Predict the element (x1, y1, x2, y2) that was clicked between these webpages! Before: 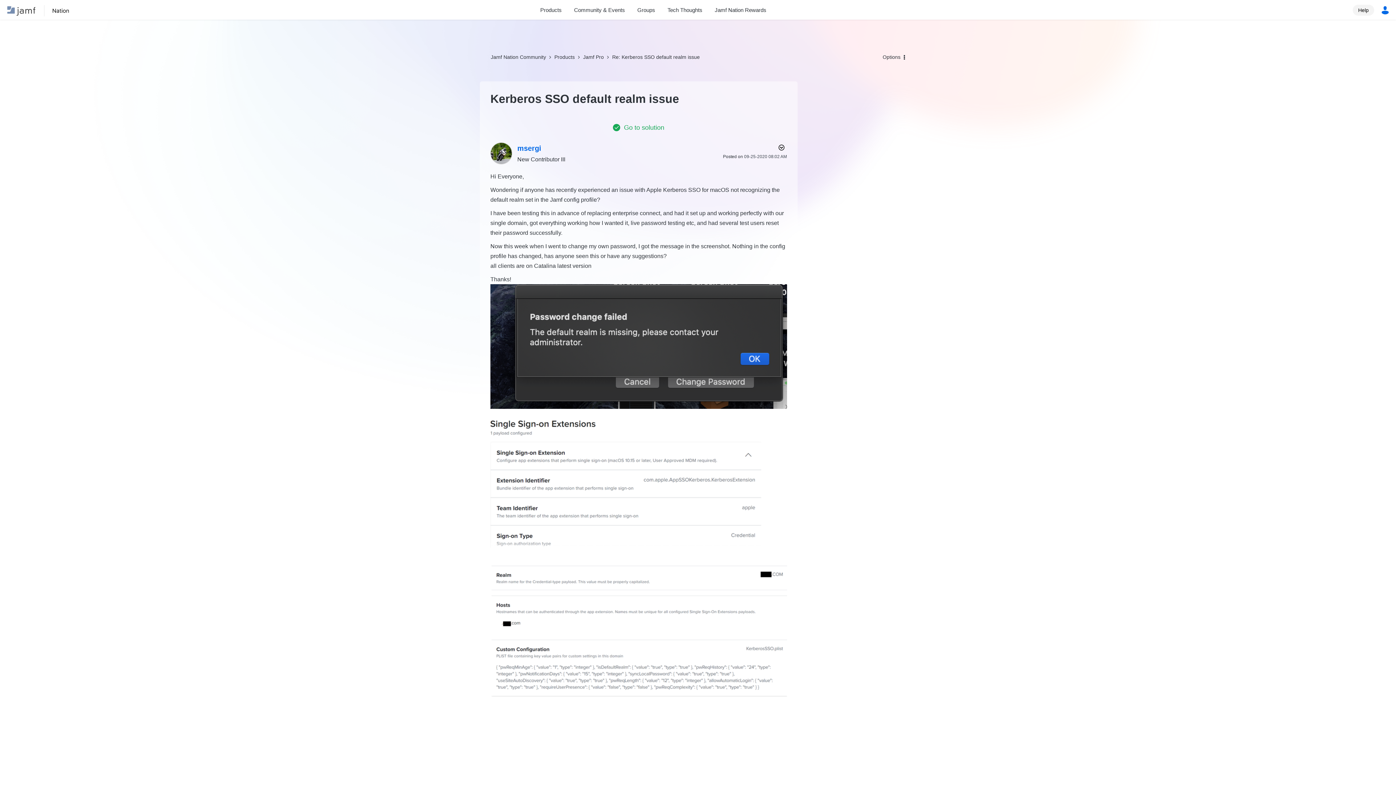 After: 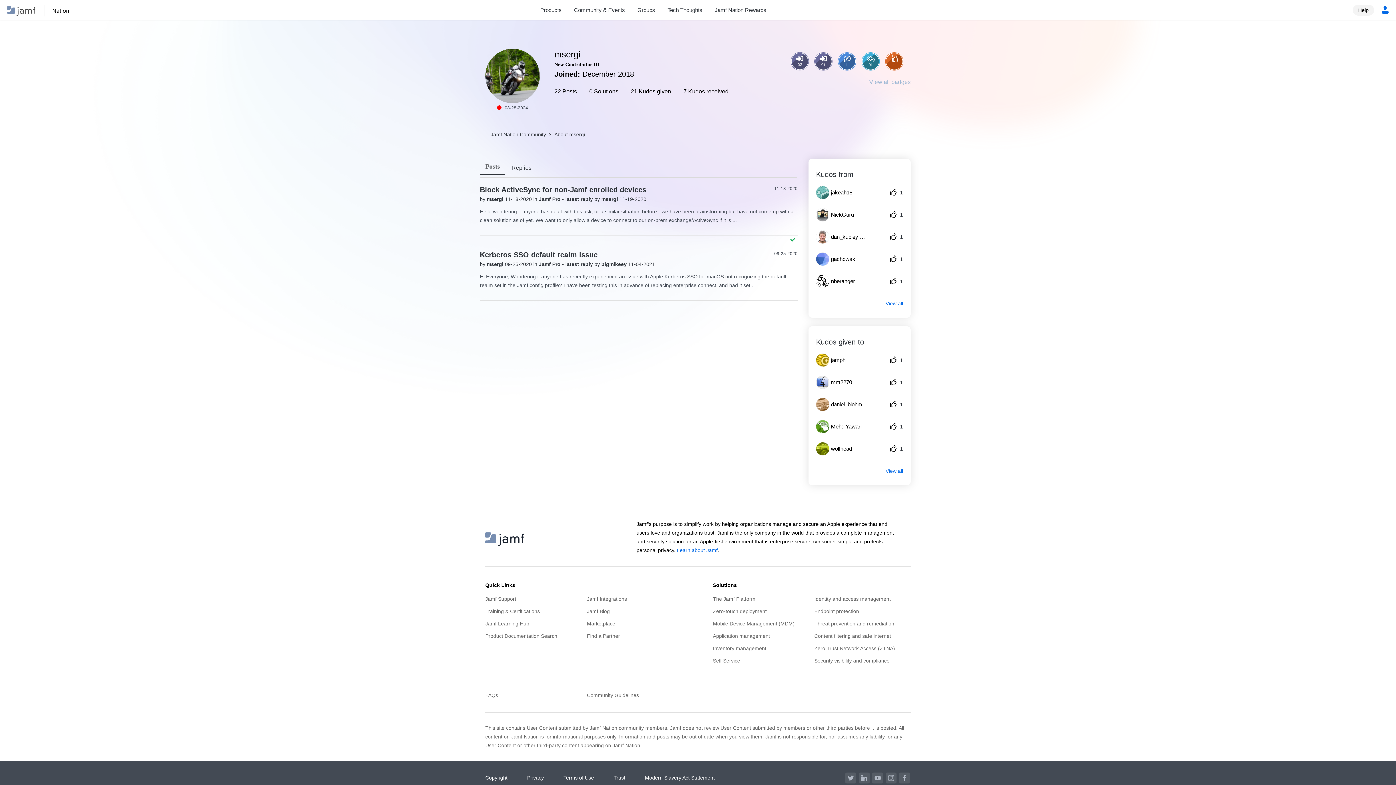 Action: label: View Profile of msergi bbox: (517, 144, 541, 152)